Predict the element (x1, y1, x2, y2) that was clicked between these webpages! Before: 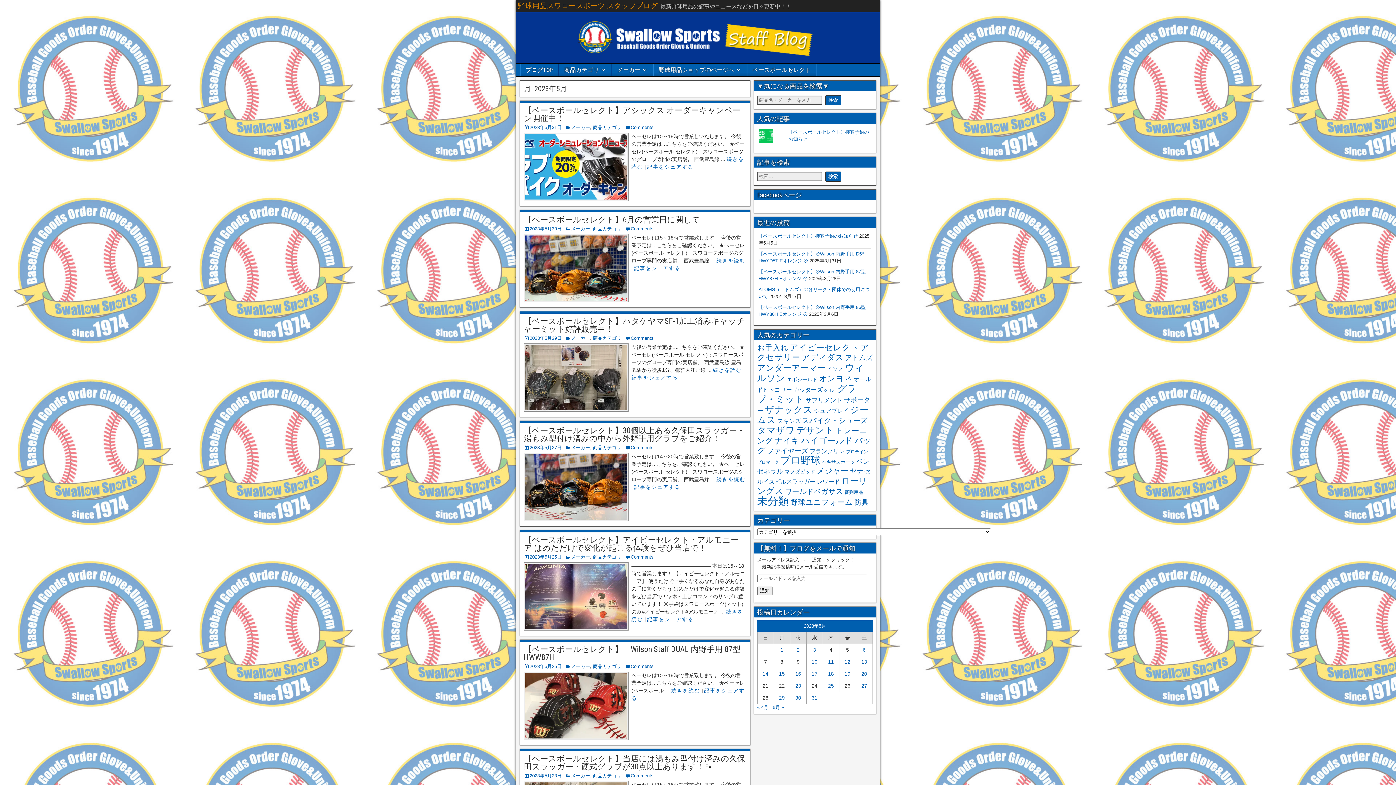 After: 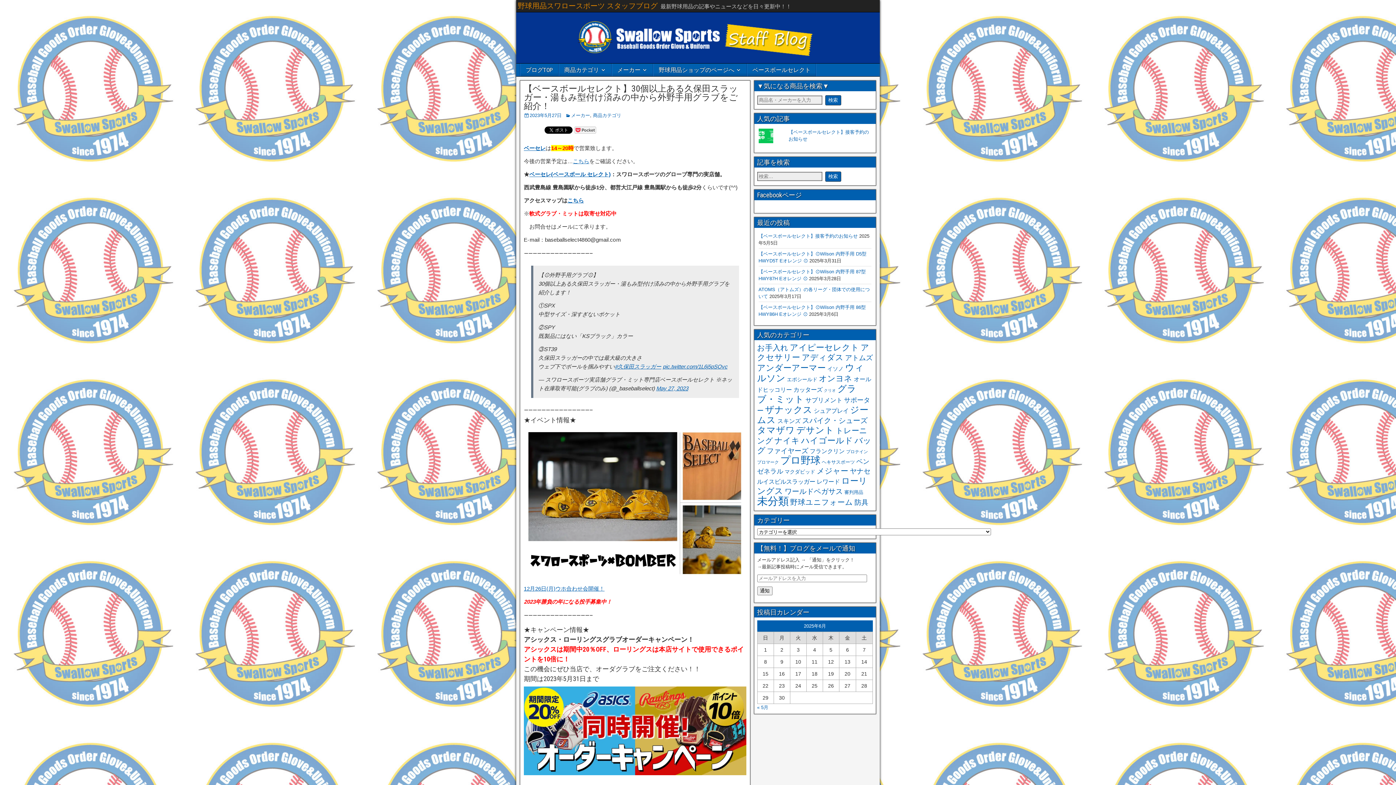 Action: label: 続きを読む bbox: (716, 476, 745, 482)